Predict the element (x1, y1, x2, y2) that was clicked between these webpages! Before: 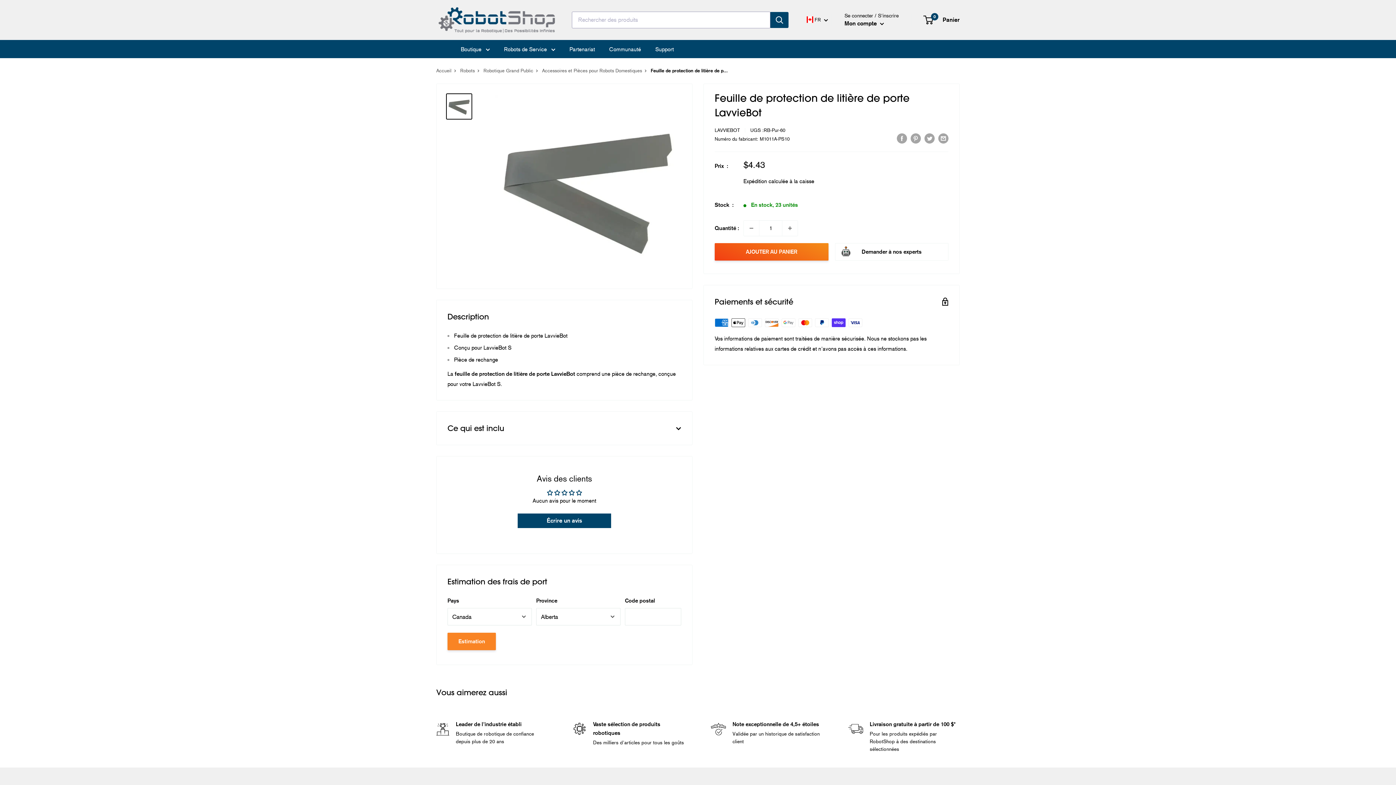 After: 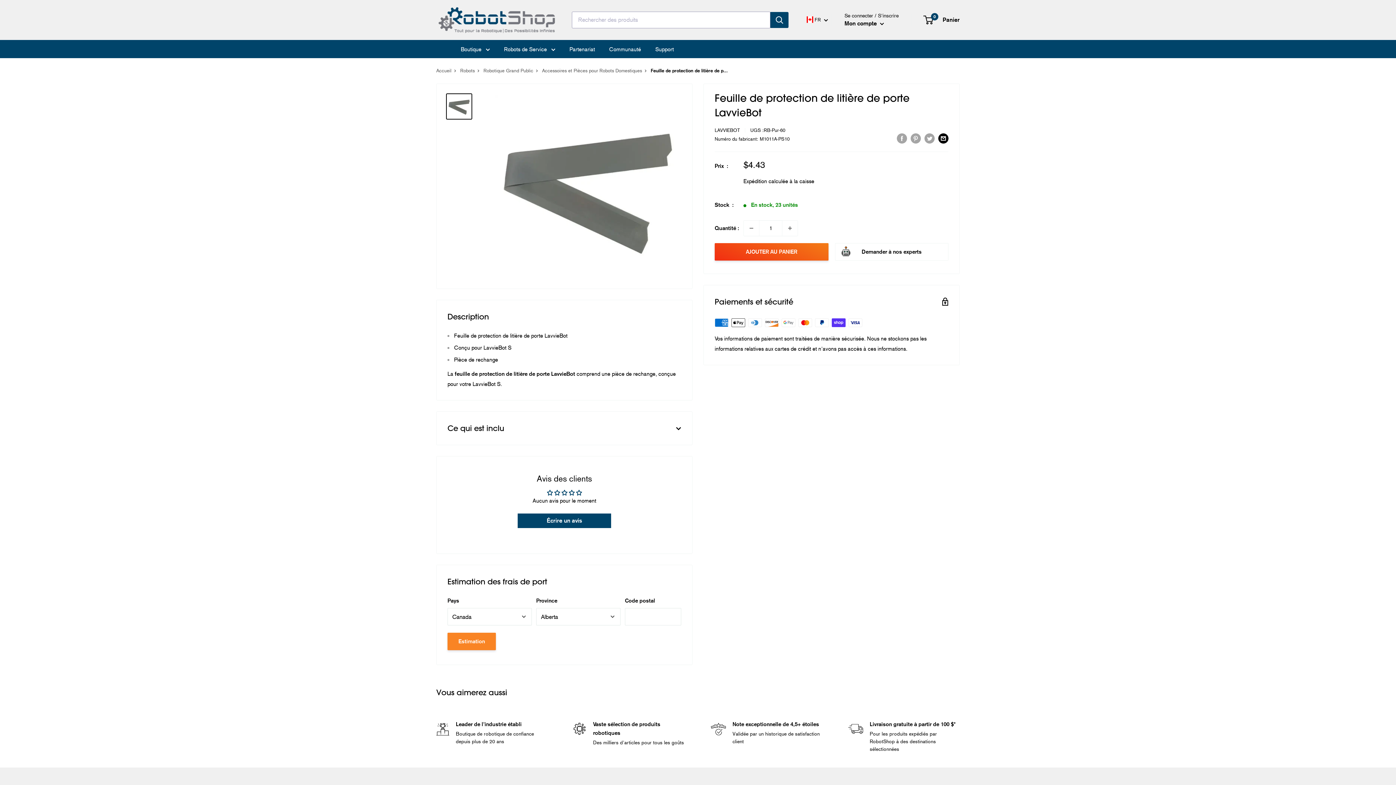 Action: label: Partager par email bbox: (938, 132, 948, 143)